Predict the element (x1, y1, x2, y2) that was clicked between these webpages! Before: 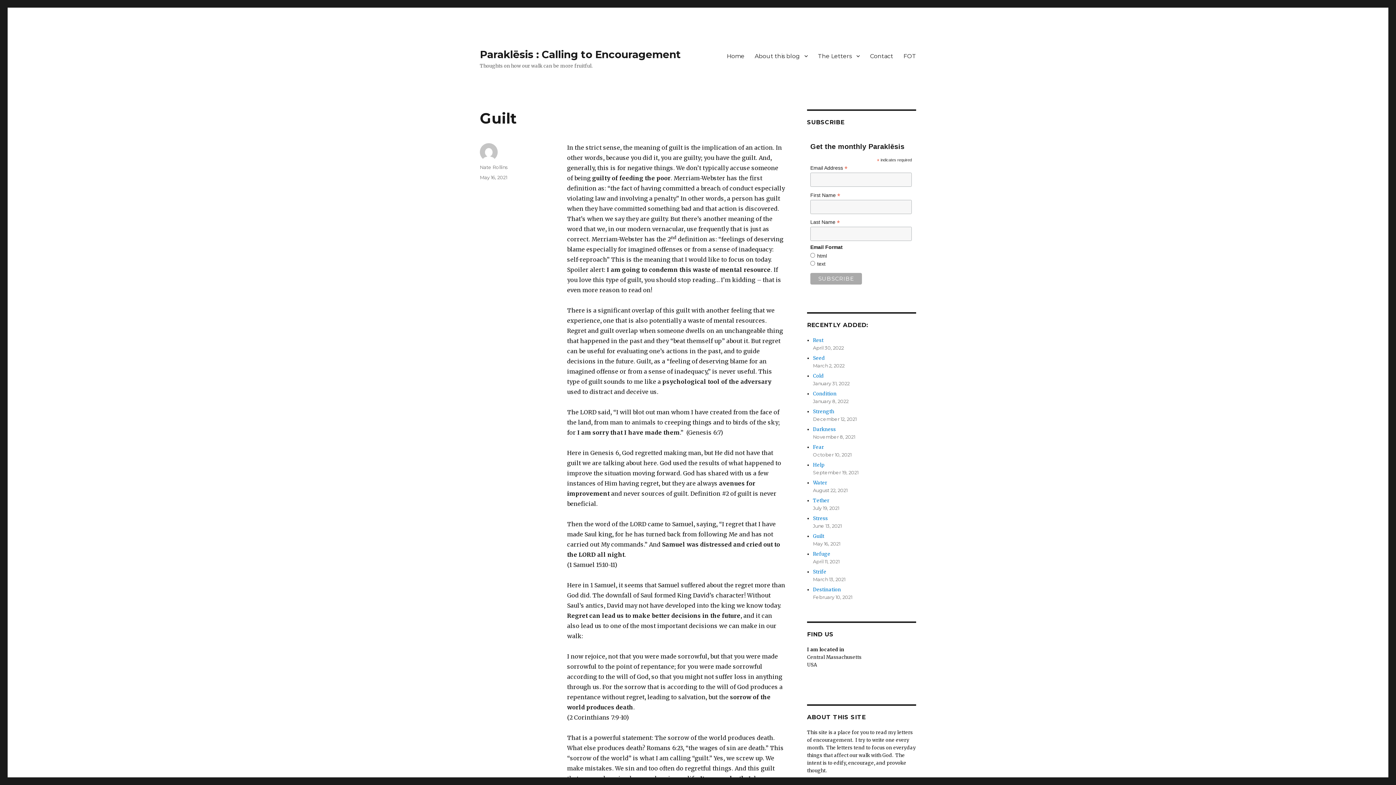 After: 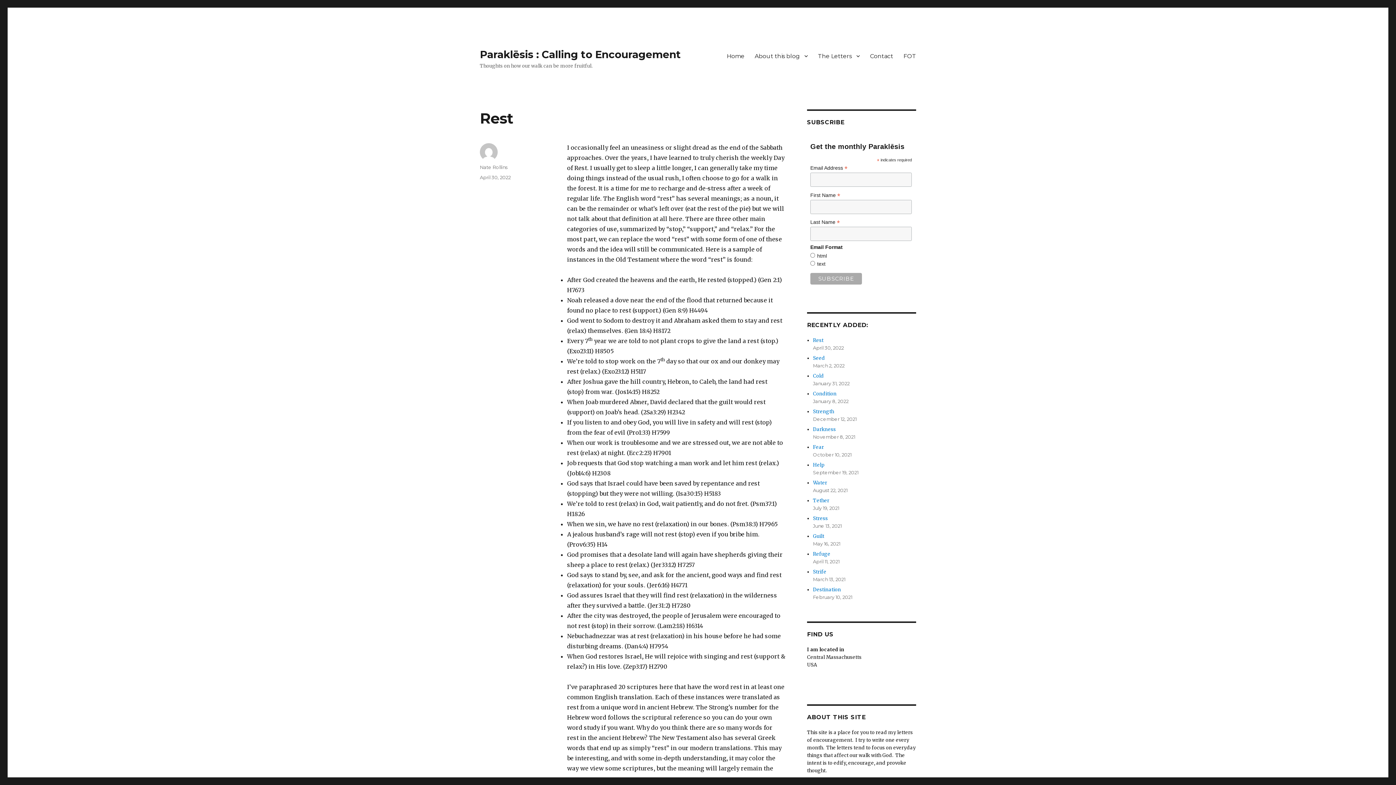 Action: bbox: (813, 337, 823, 343) label: Rest